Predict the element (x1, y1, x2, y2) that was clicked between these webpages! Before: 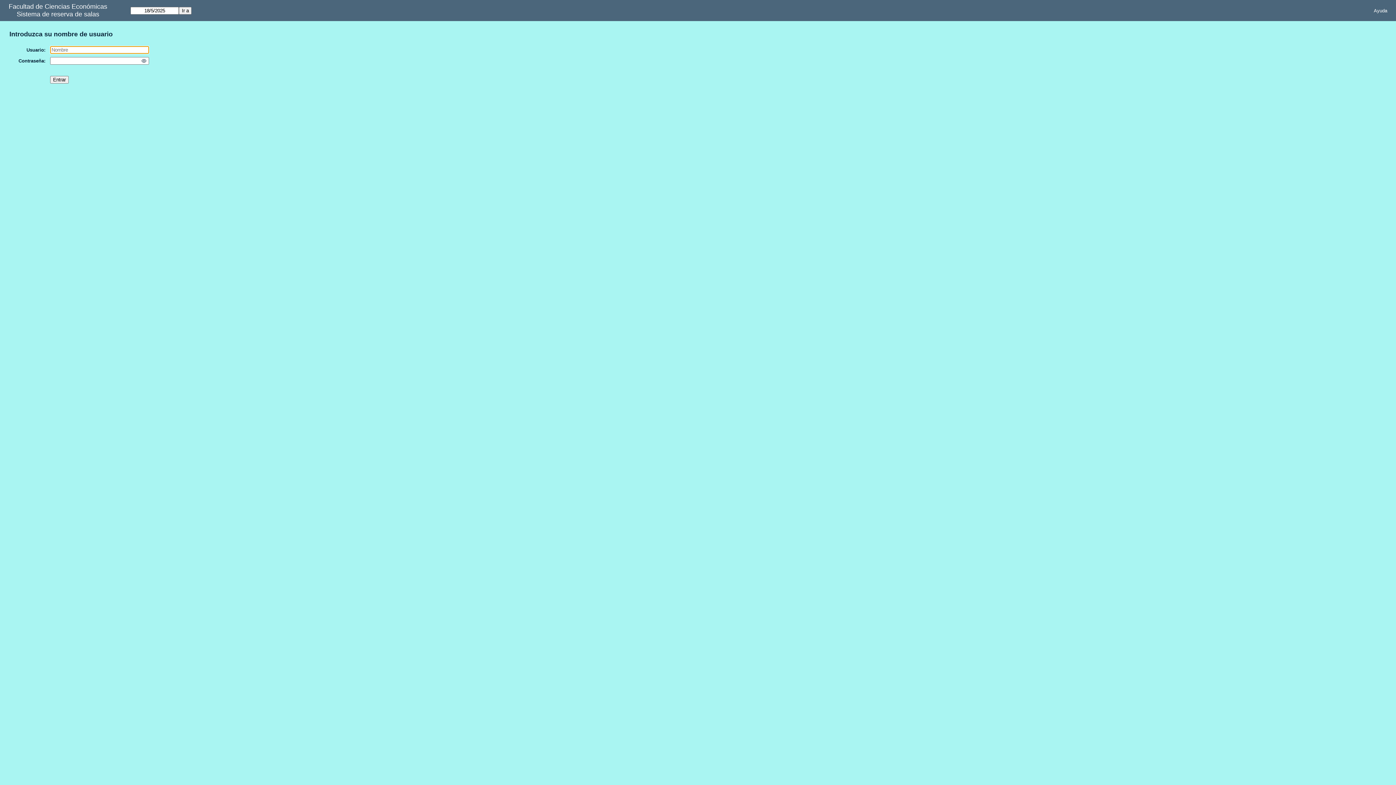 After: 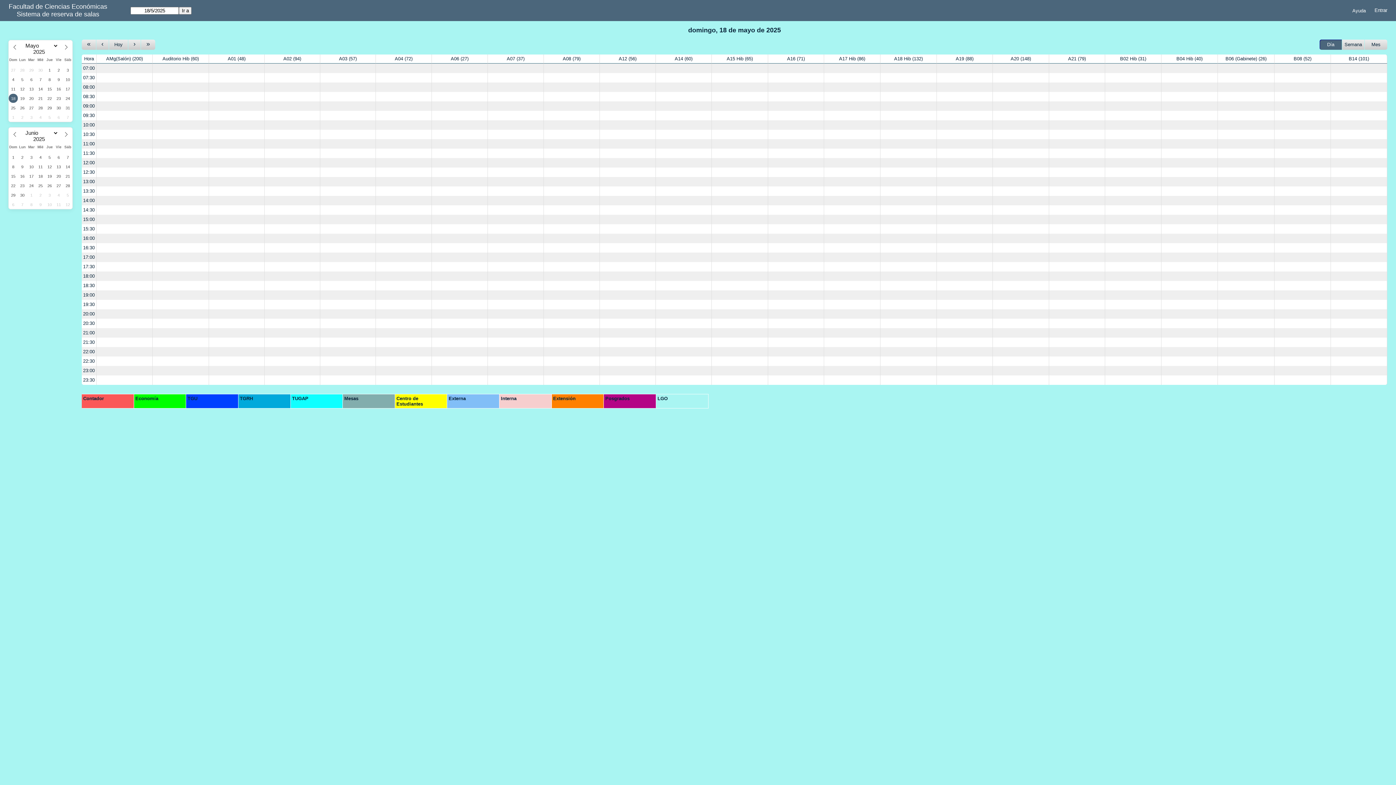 Action: label: Sistema de reserva de salas bbox: (16, 10, 99, 18)